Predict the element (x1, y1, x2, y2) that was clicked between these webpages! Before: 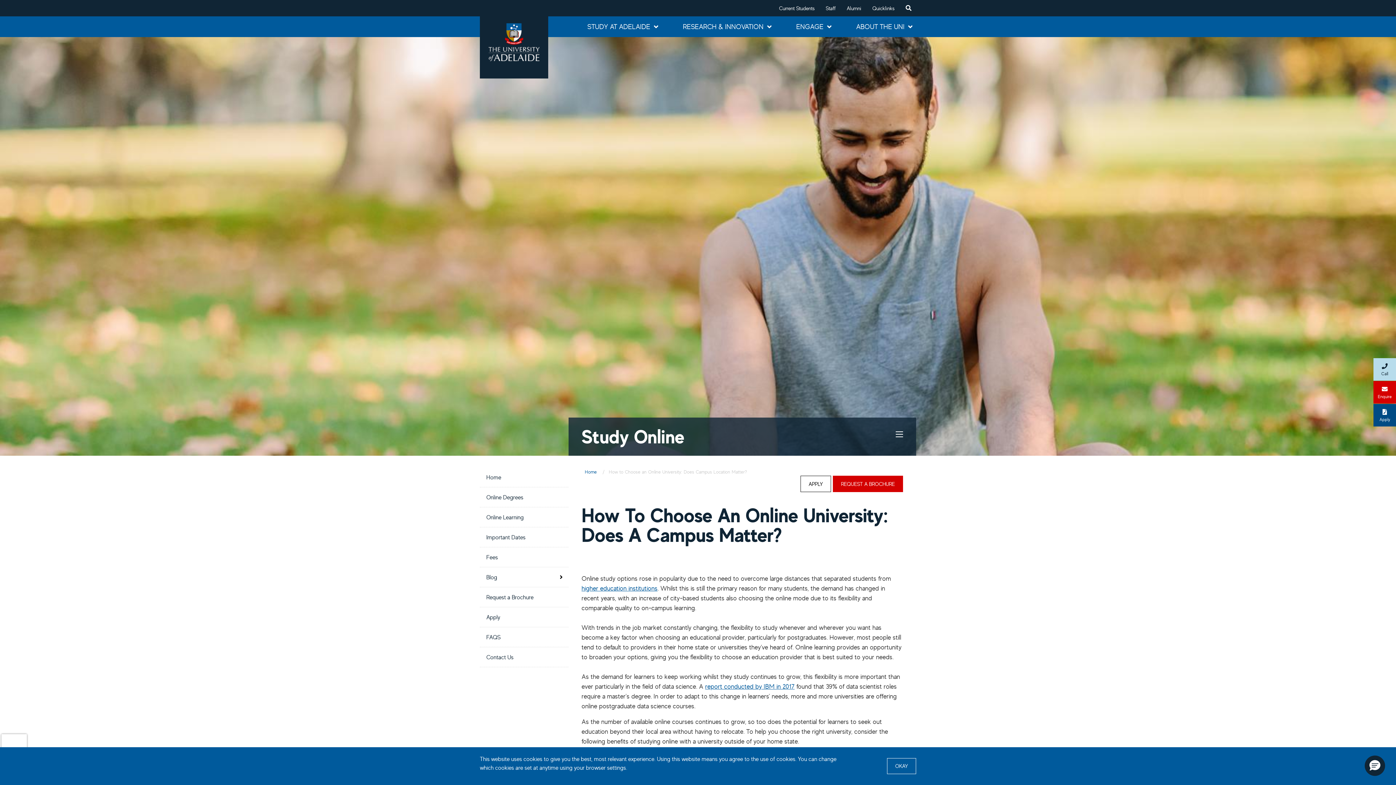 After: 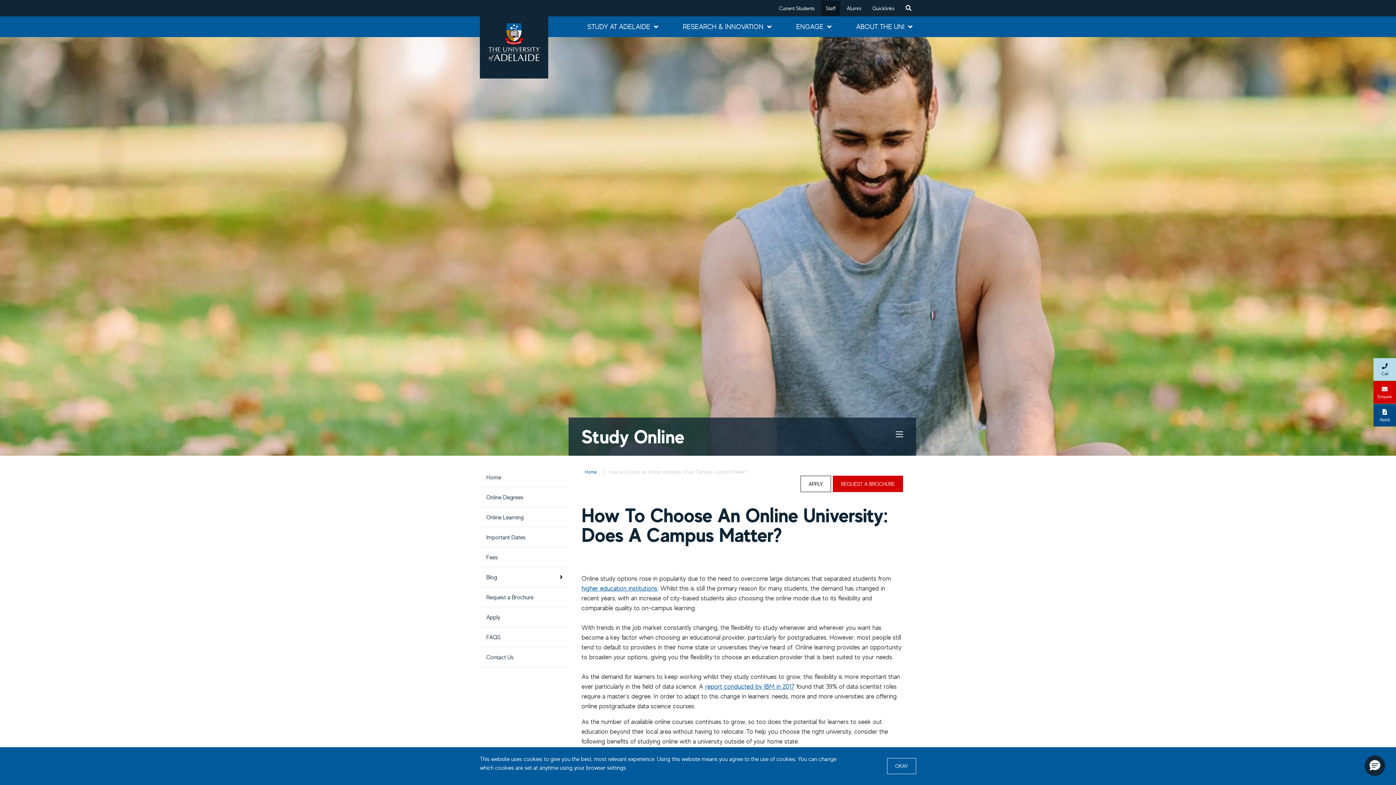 Action: label: Staff bbox: (821, 0, 840, 16)